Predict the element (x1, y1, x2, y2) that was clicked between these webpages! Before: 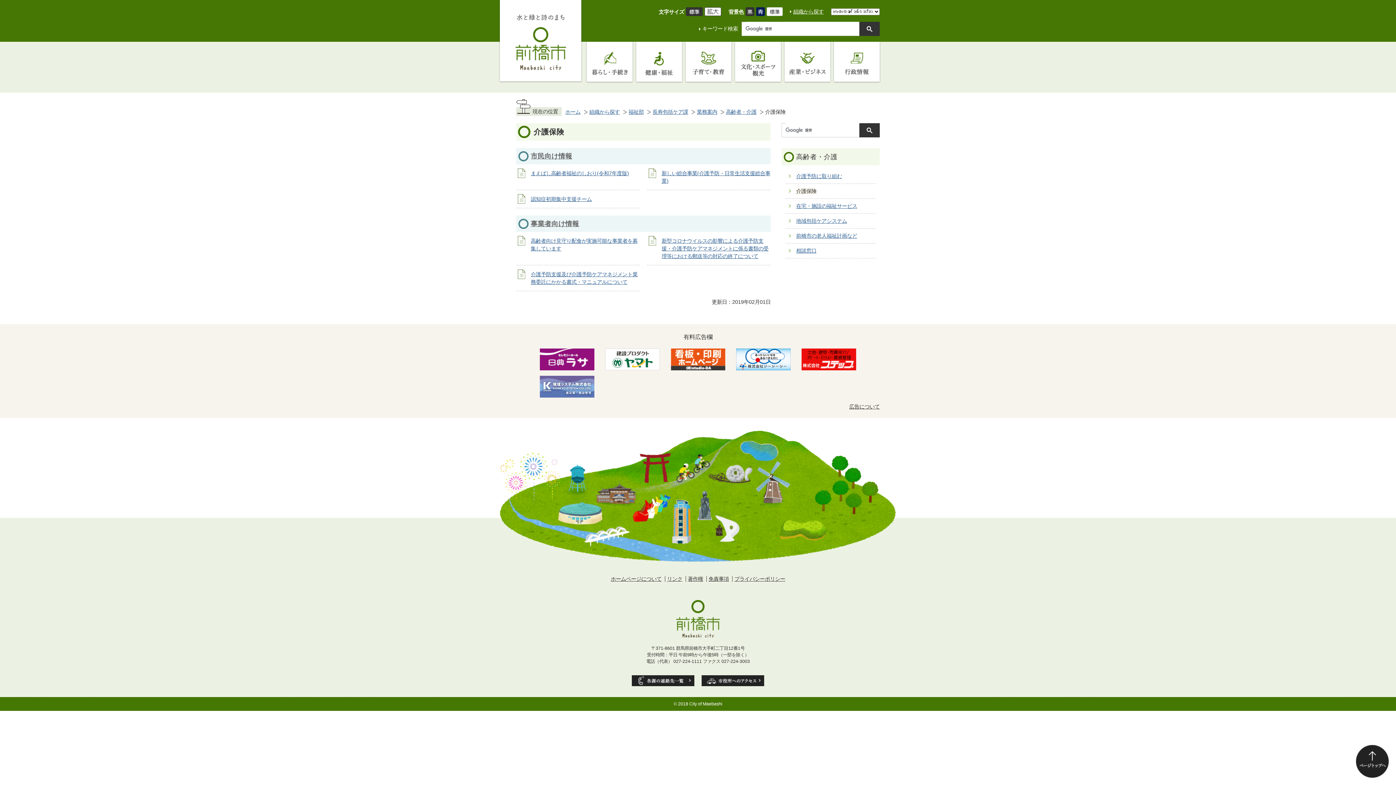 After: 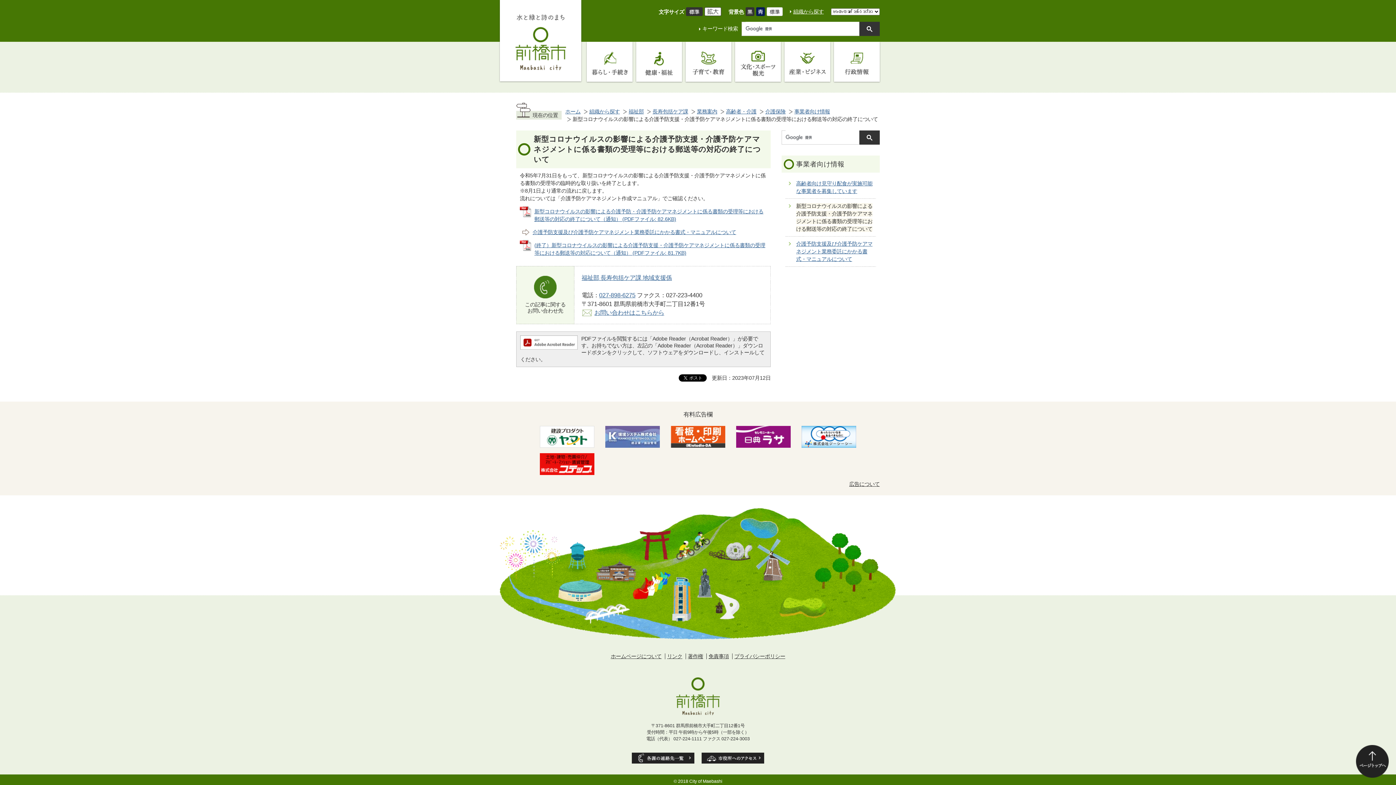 Action: label: 新型コロナウイルスの影響による介護予防支援・介護予防ケアマネジメントに係る書類の受理等における郵送等の対応の終了について bbox: (661, 238, 768, 259)